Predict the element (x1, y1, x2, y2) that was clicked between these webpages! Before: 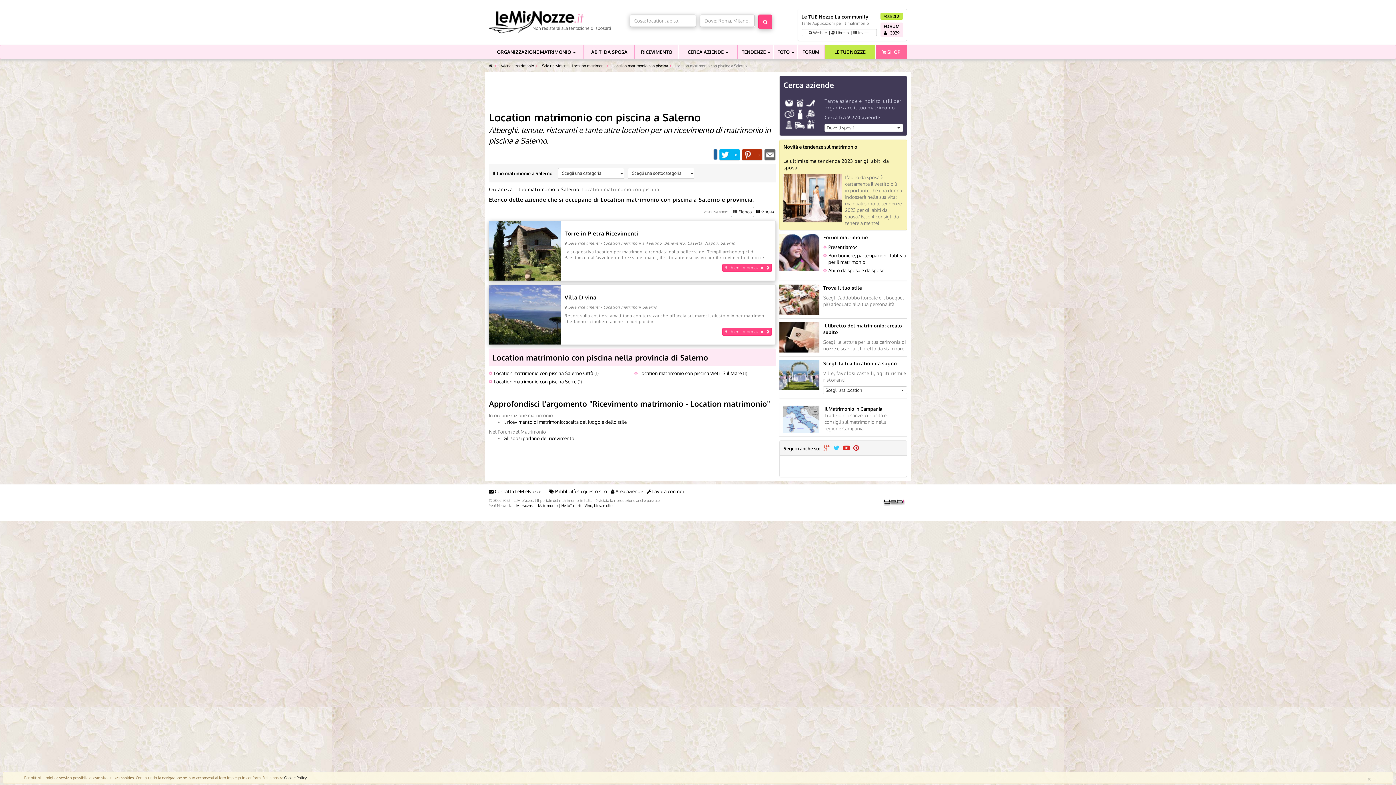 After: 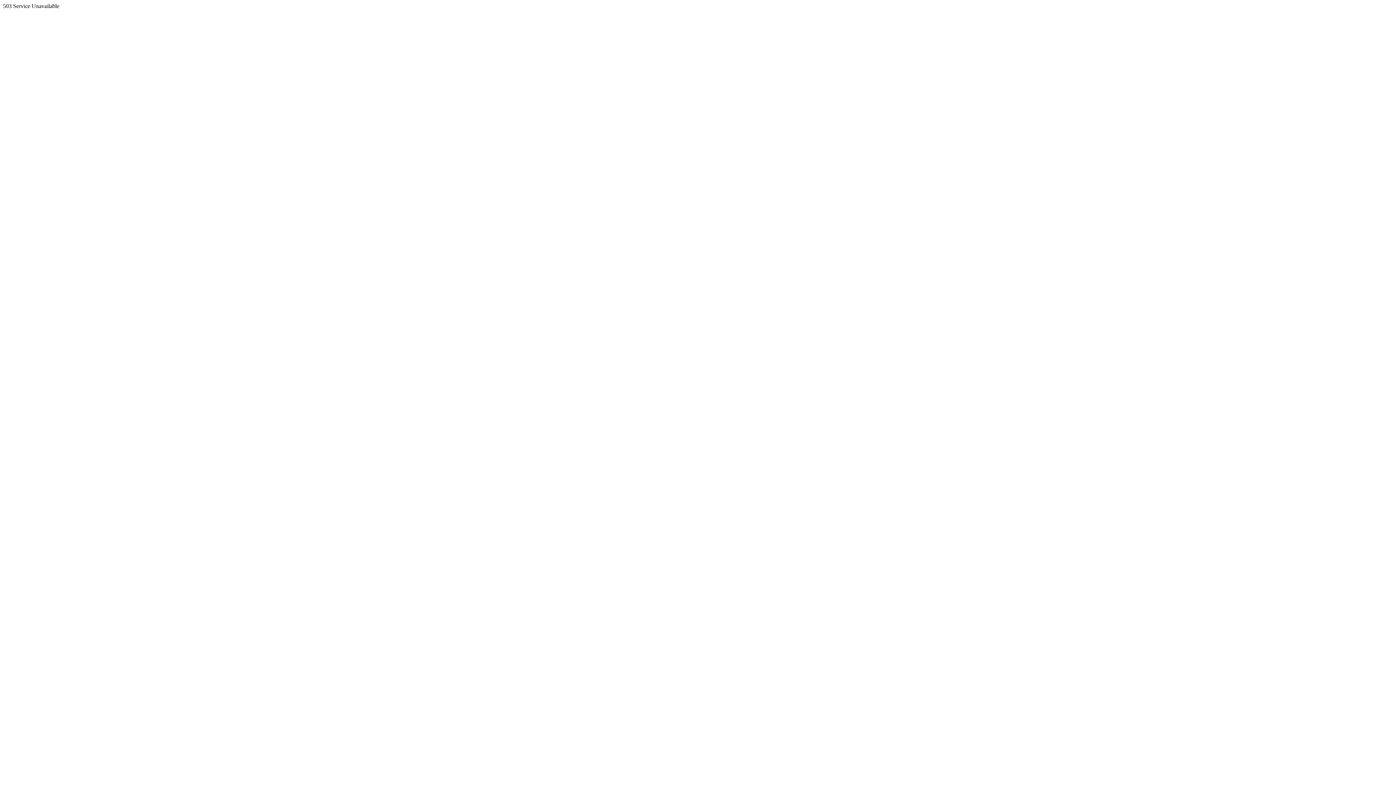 Action: label: Il Matrimonio in Campania bbox: (824, 406, 882, 411)